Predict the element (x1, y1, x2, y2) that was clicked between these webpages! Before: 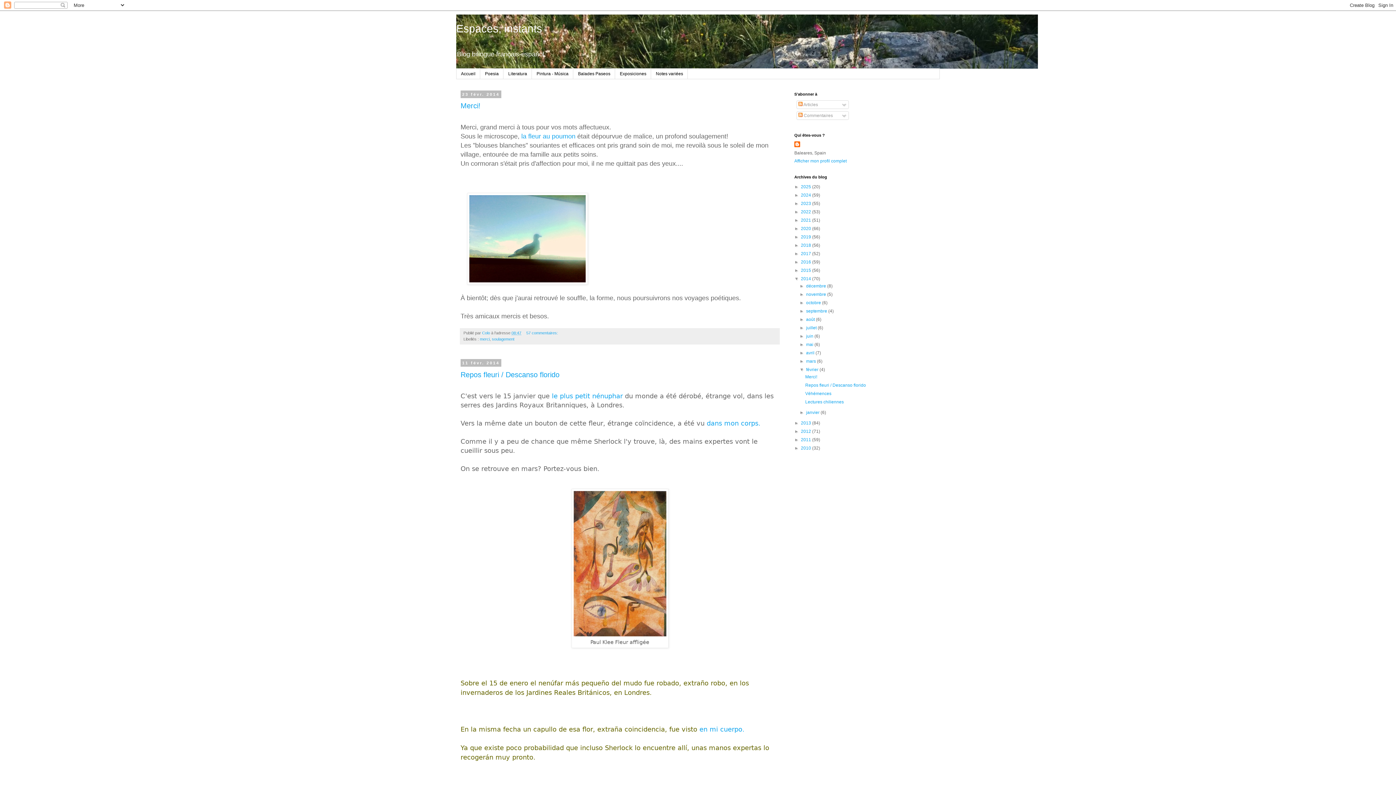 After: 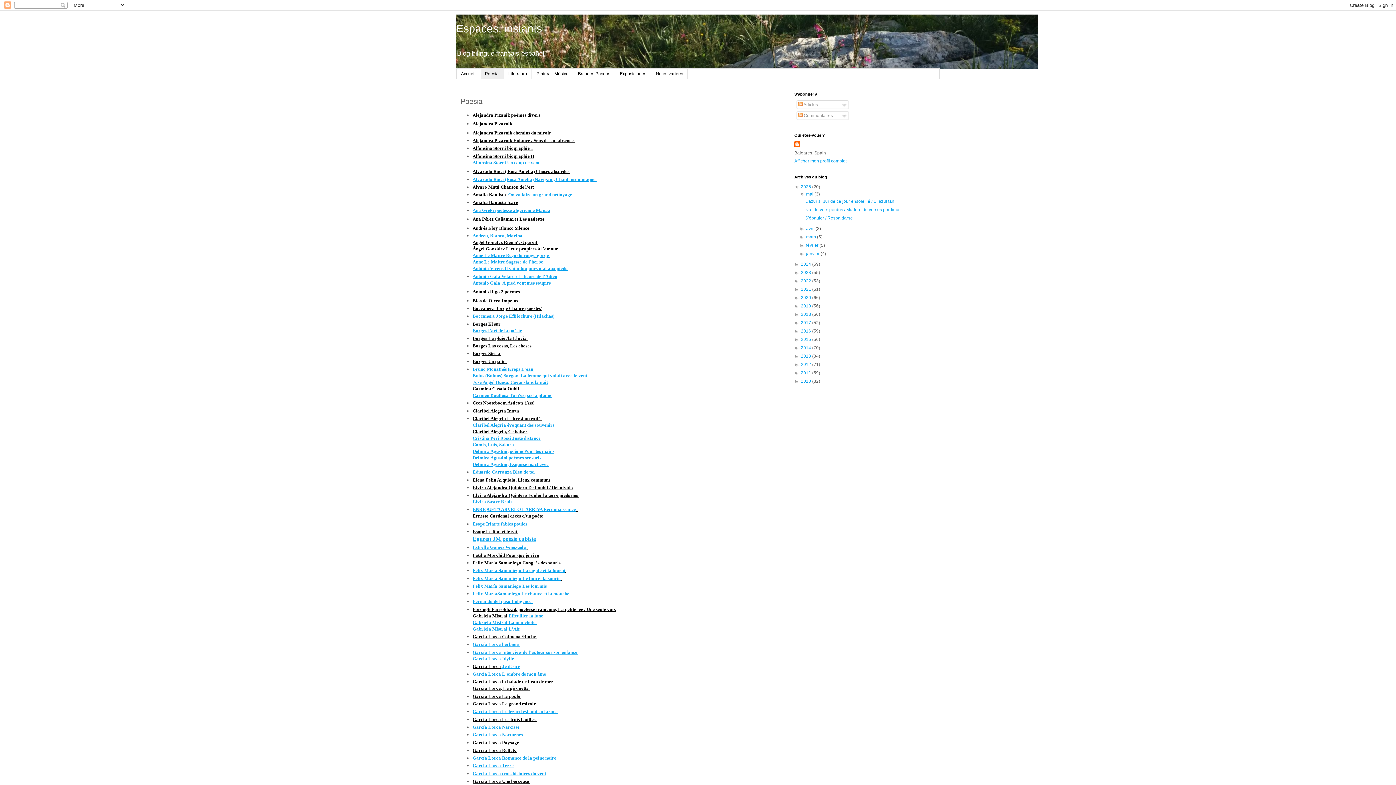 Action: label: Poesia bbox: (480, 68, 503, 79)